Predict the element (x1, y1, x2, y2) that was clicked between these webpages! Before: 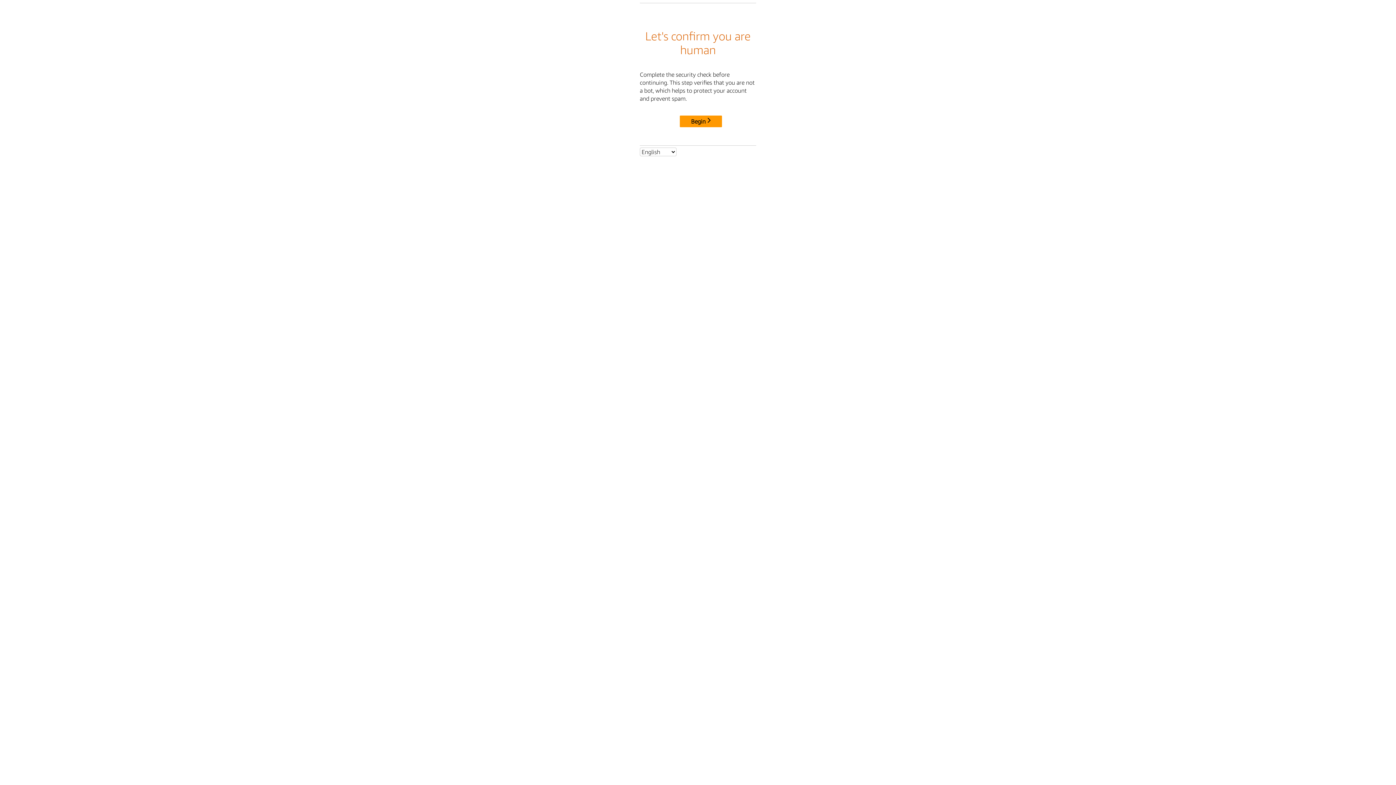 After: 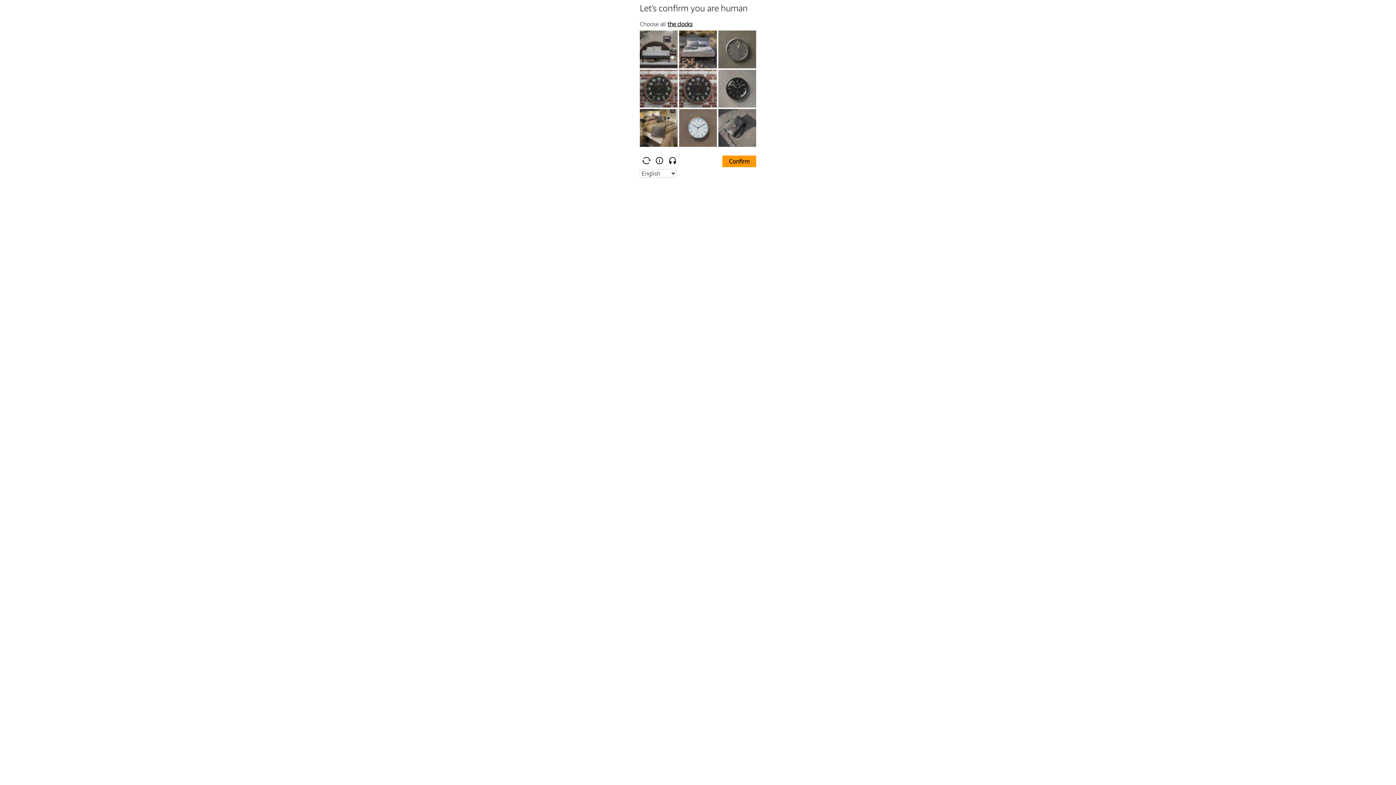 Action: bbox: (680, 115, 722, 127) label: Begin